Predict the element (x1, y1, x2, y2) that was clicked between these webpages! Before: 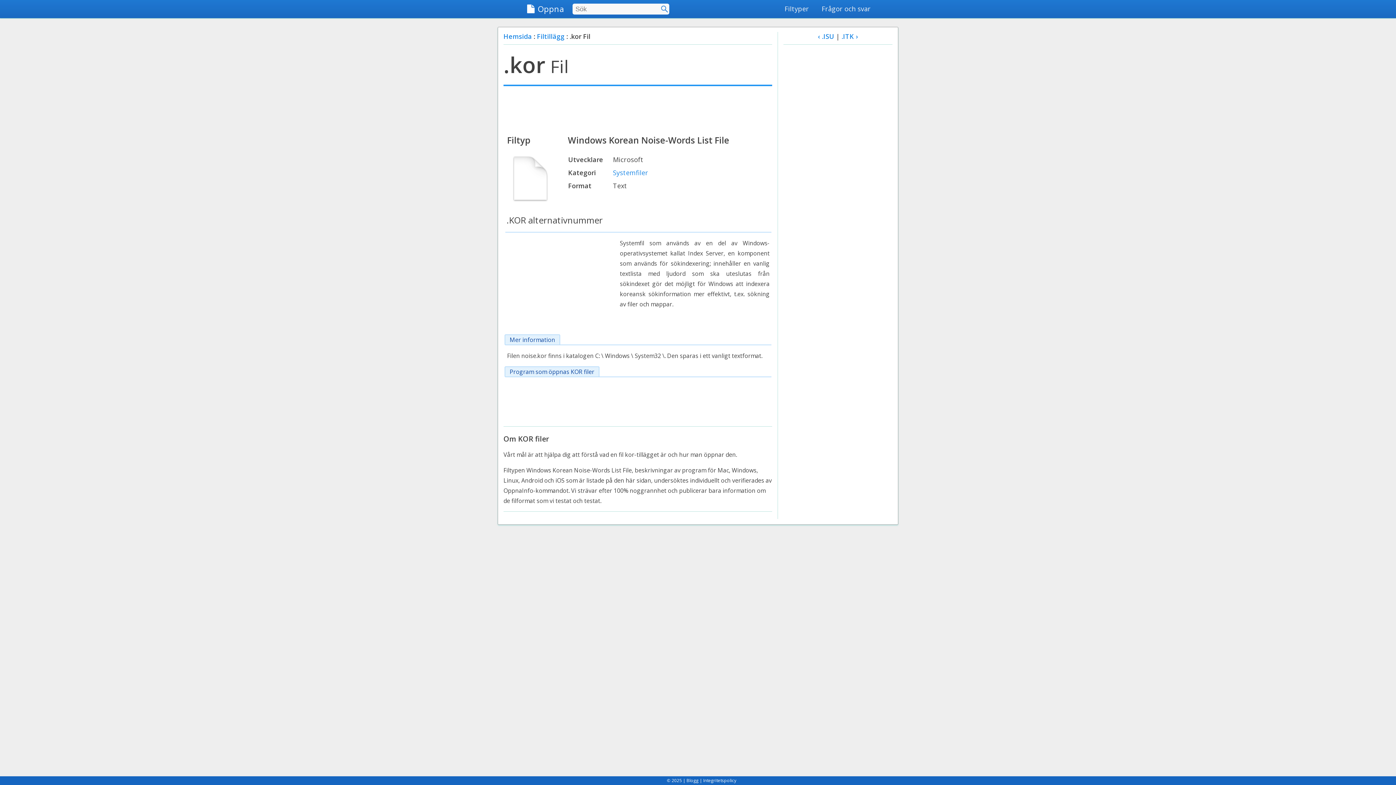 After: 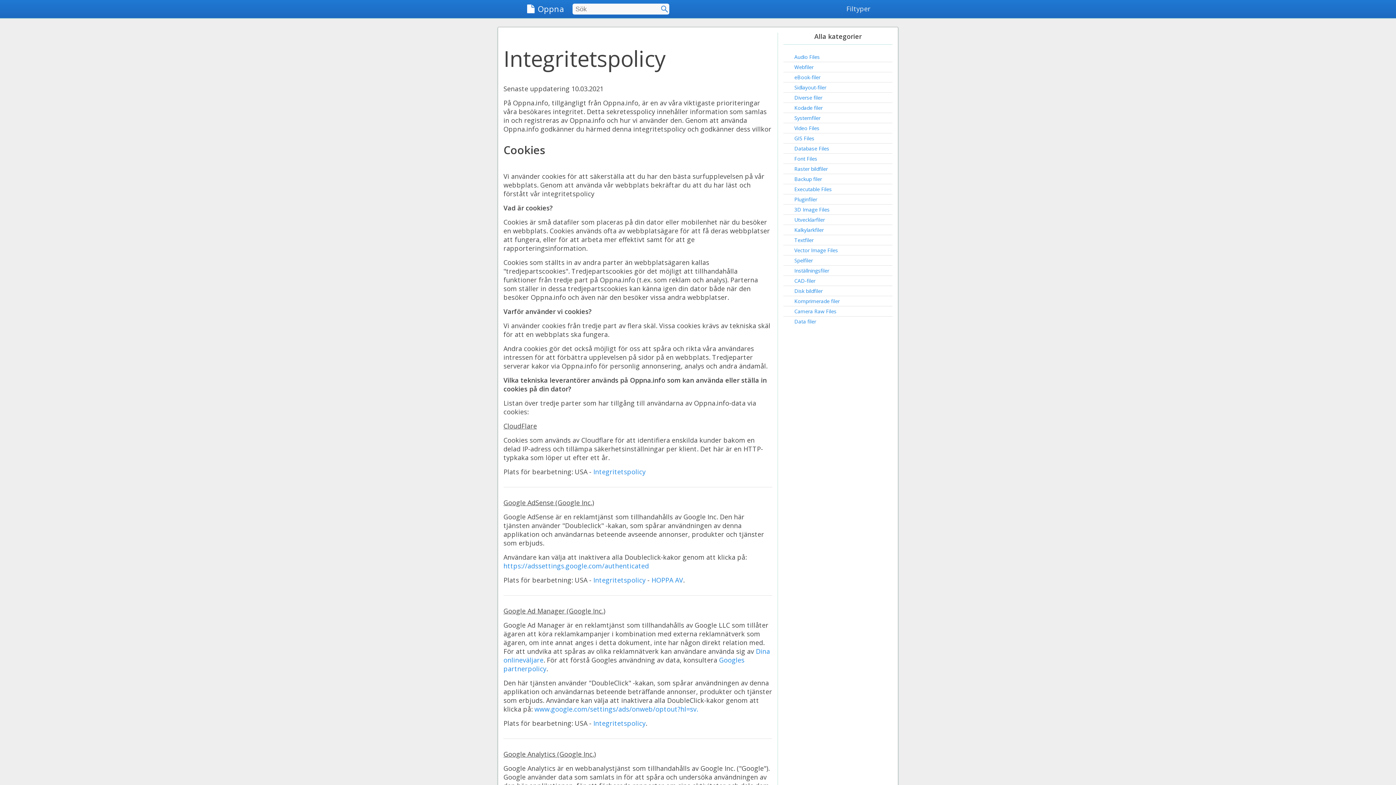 Action: label: Integritetspolicy bbox: (703, 777, 736, 784)